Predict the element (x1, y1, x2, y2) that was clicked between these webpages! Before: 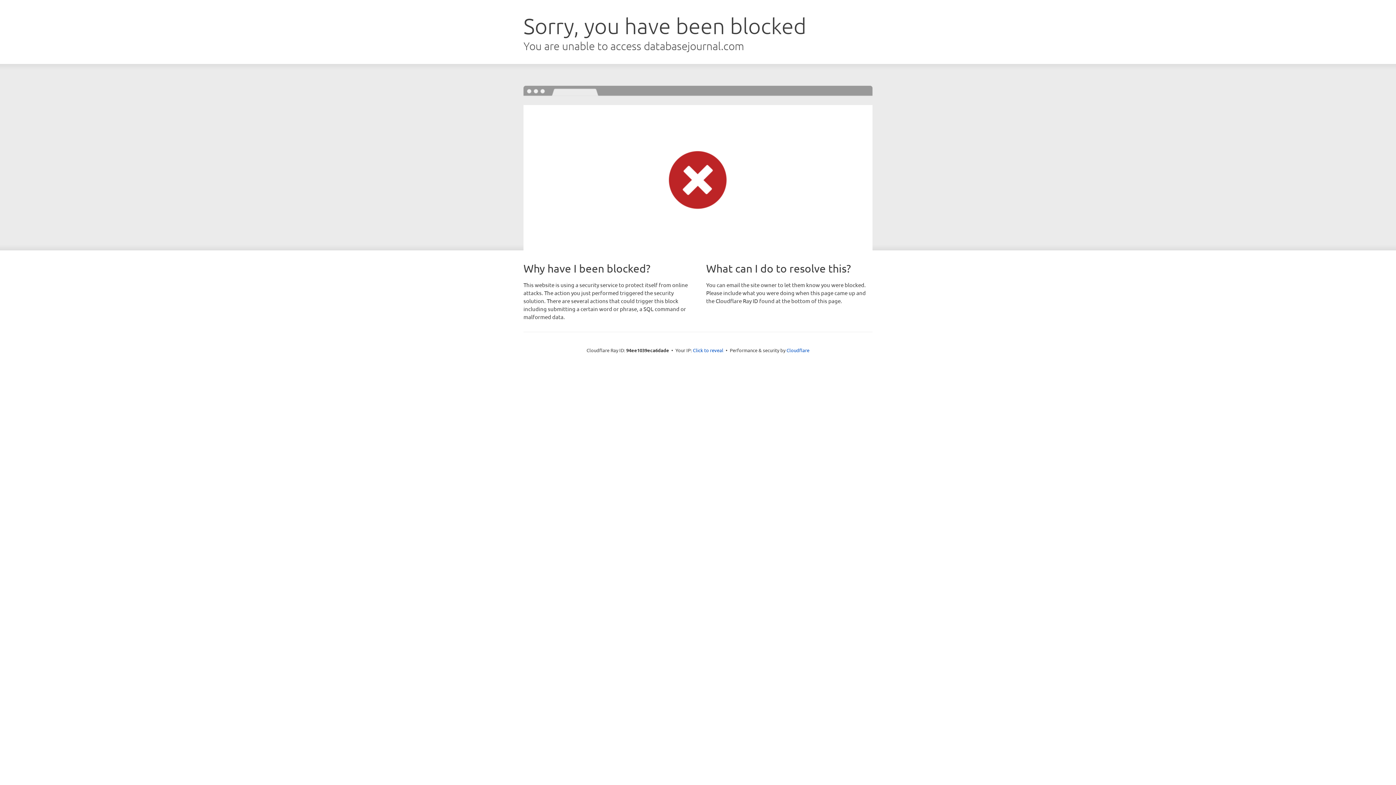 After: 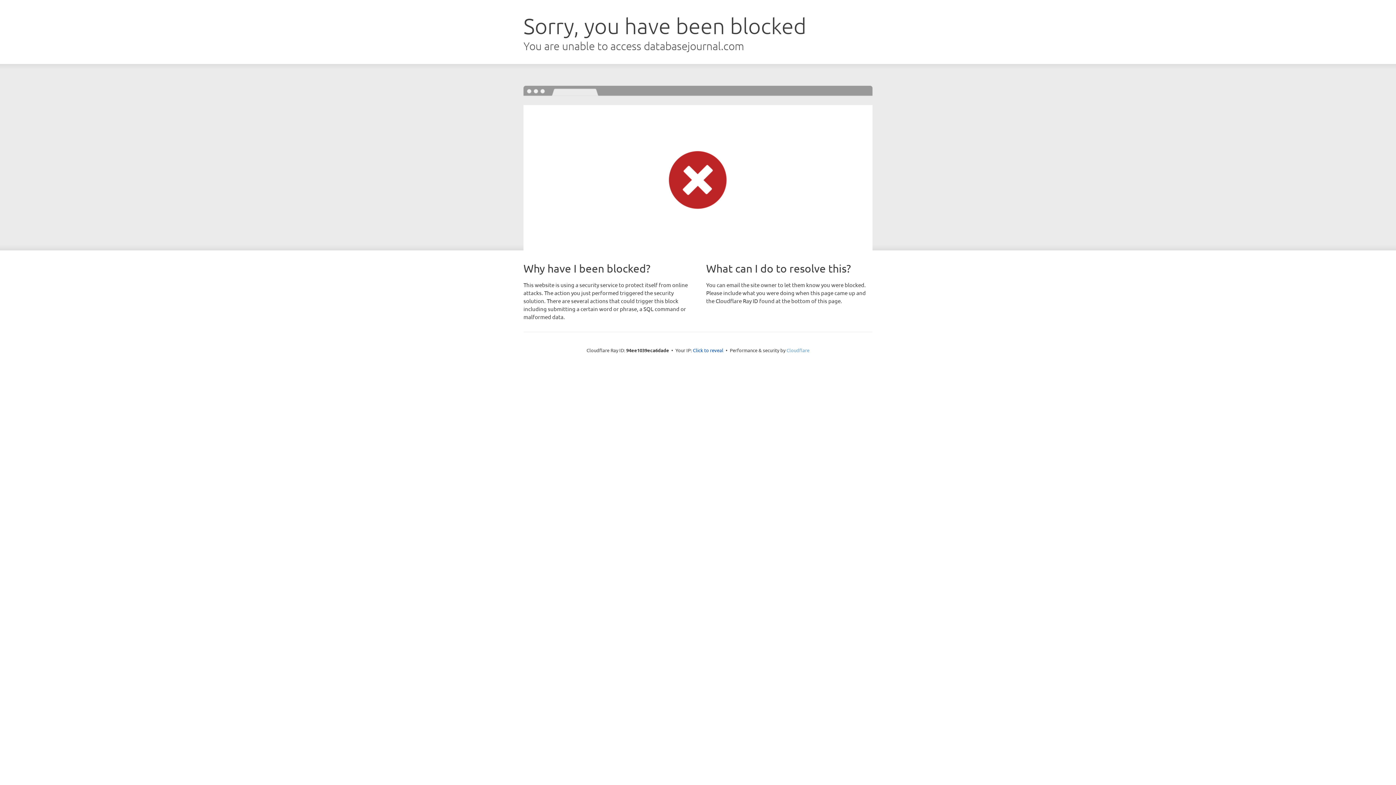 Action: bbox: (786, 347, 809, 353) label: Cloudflare